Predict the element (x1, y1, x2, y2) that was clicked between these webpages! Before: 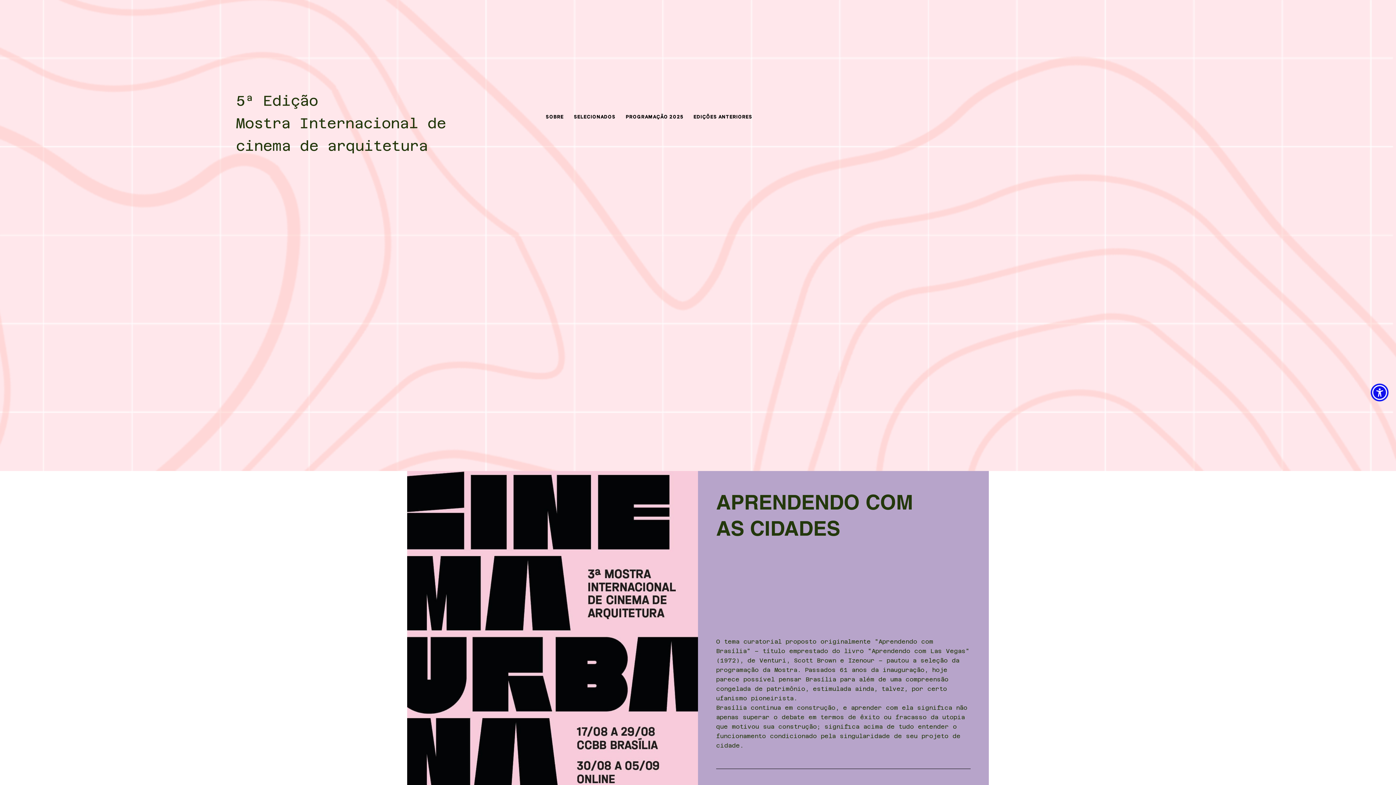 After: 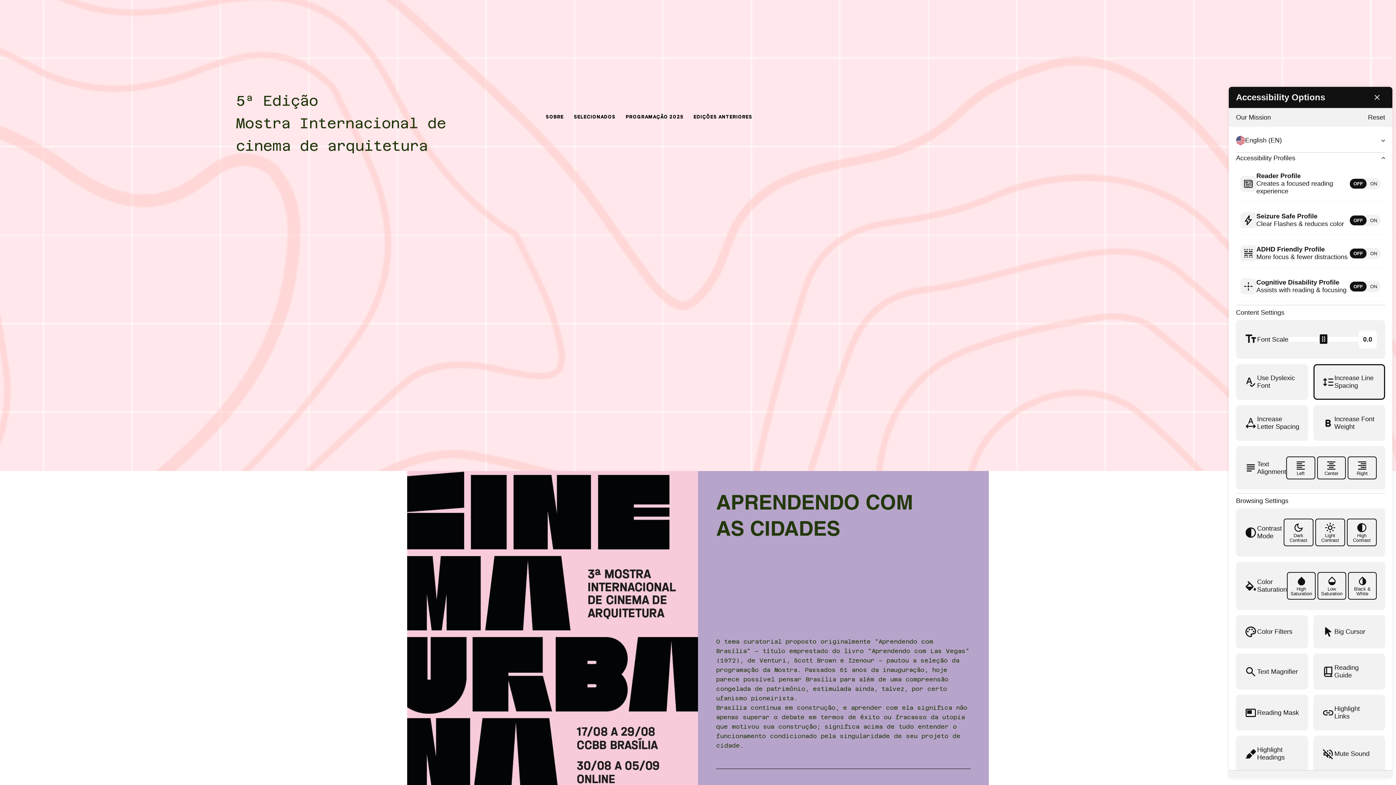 Action: bbox: (1370, 383, 1389, 401)